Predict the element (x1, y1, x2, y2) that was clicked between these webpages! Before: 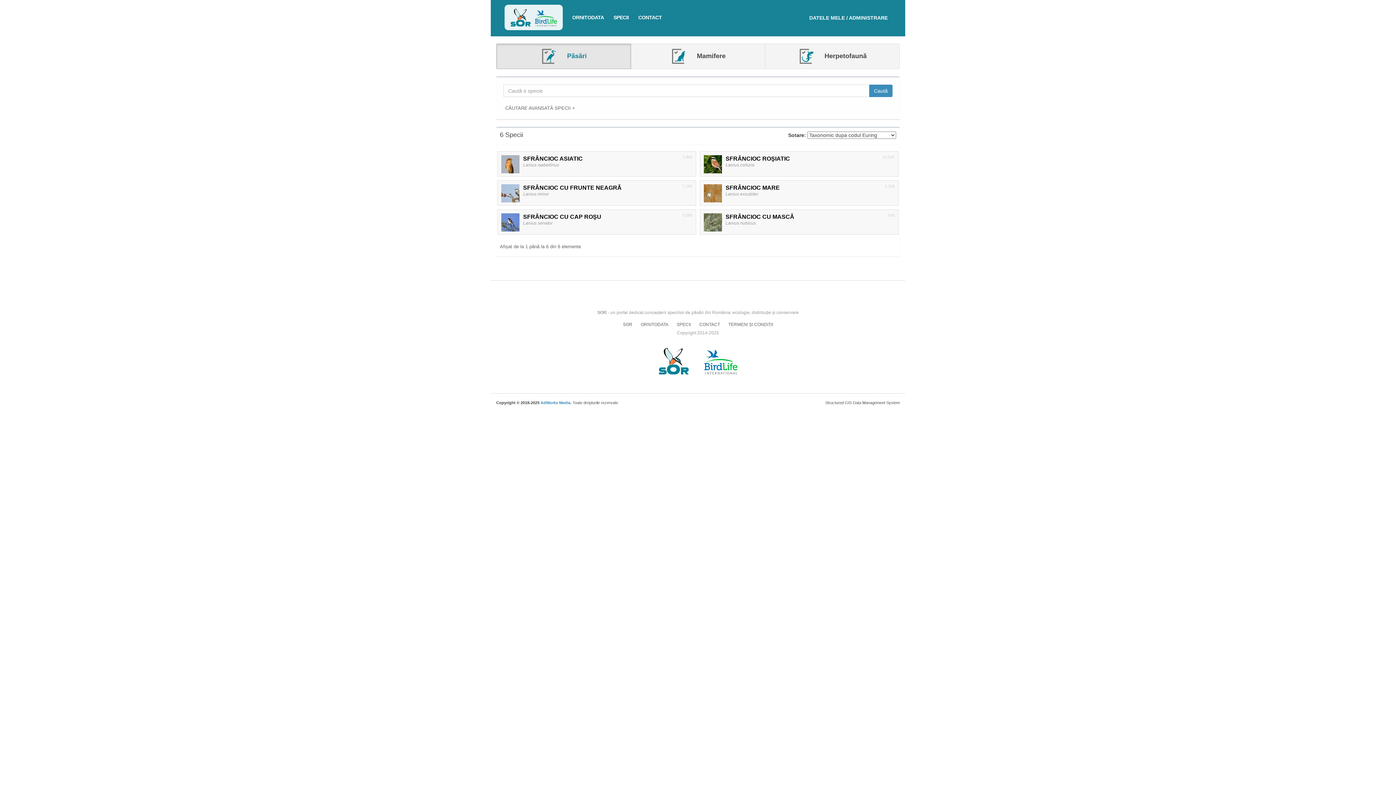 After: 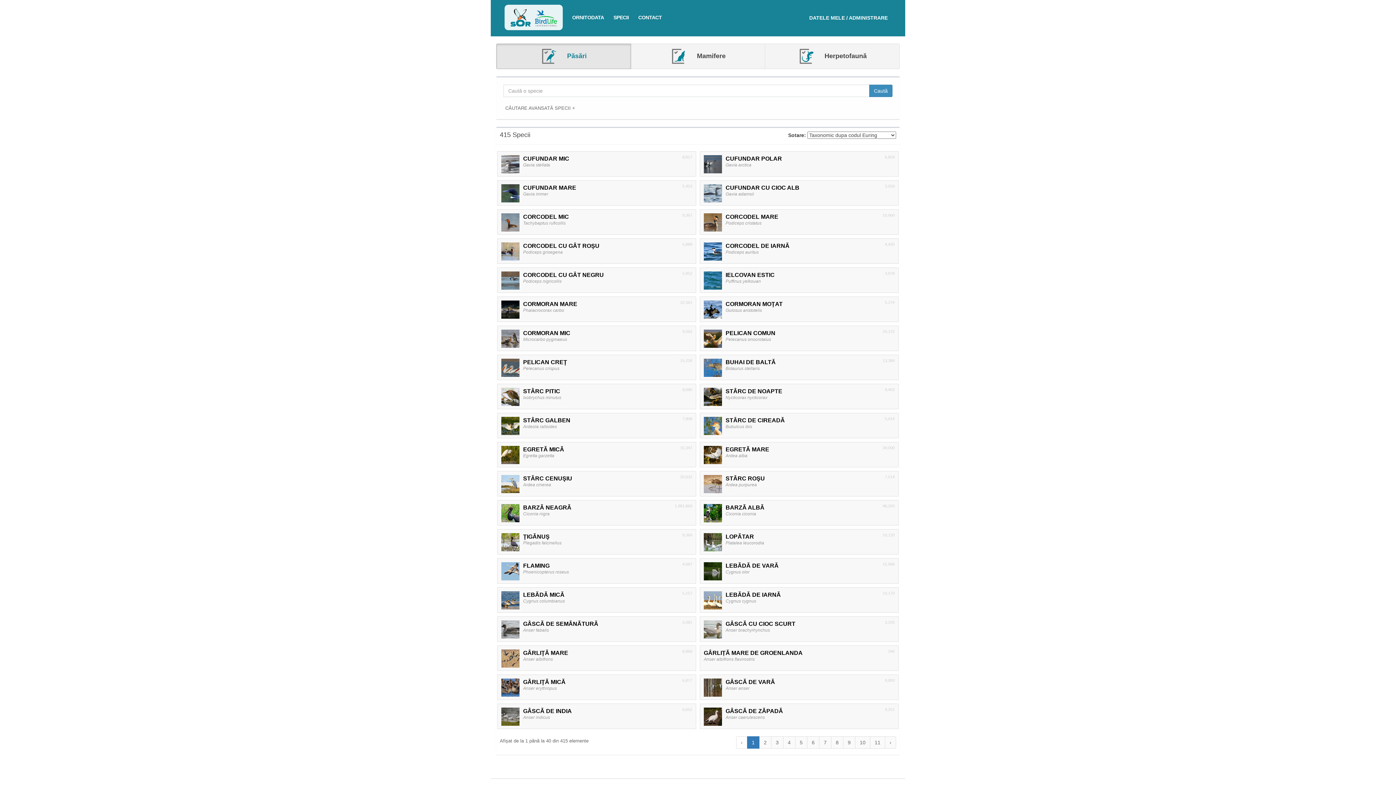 Action: label: SPECII bbox: (676, 320, 691, 329)